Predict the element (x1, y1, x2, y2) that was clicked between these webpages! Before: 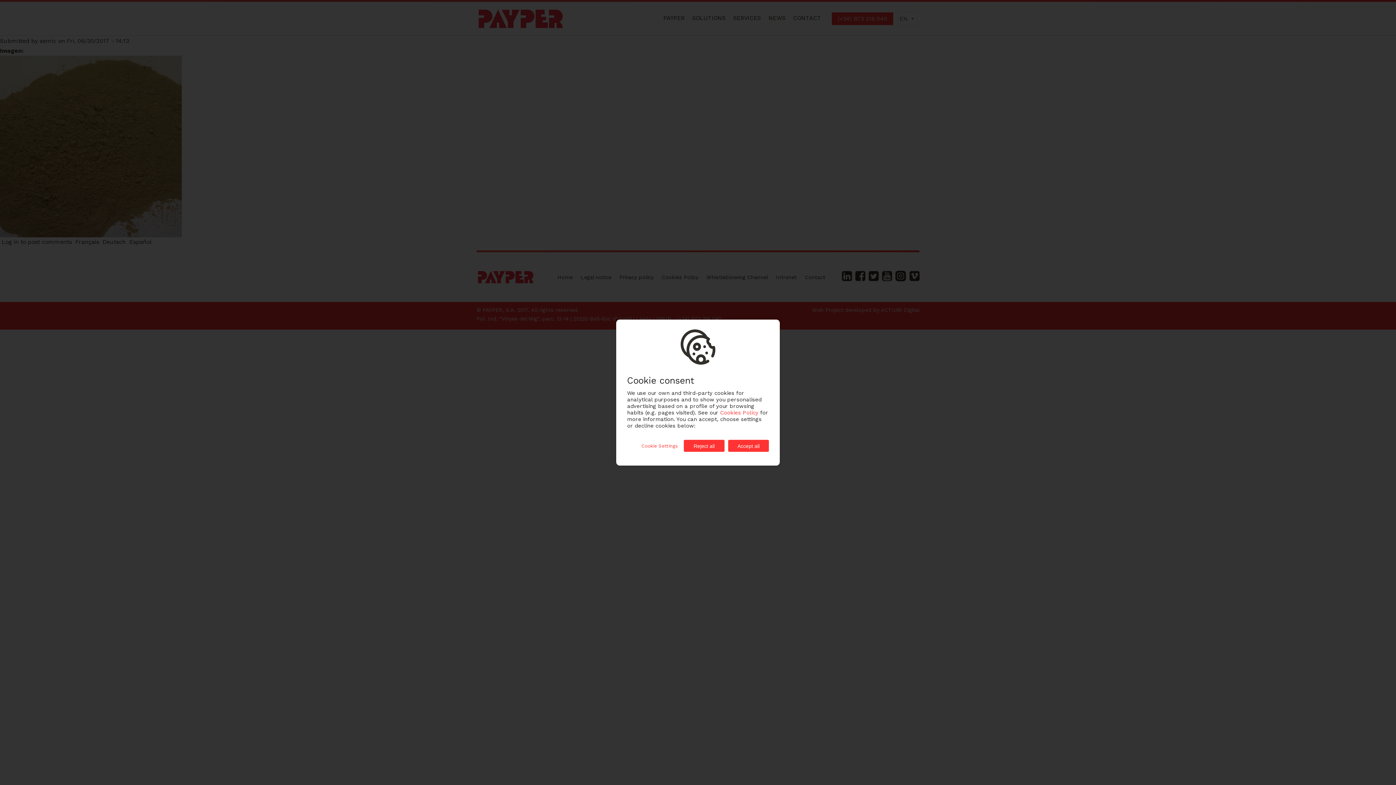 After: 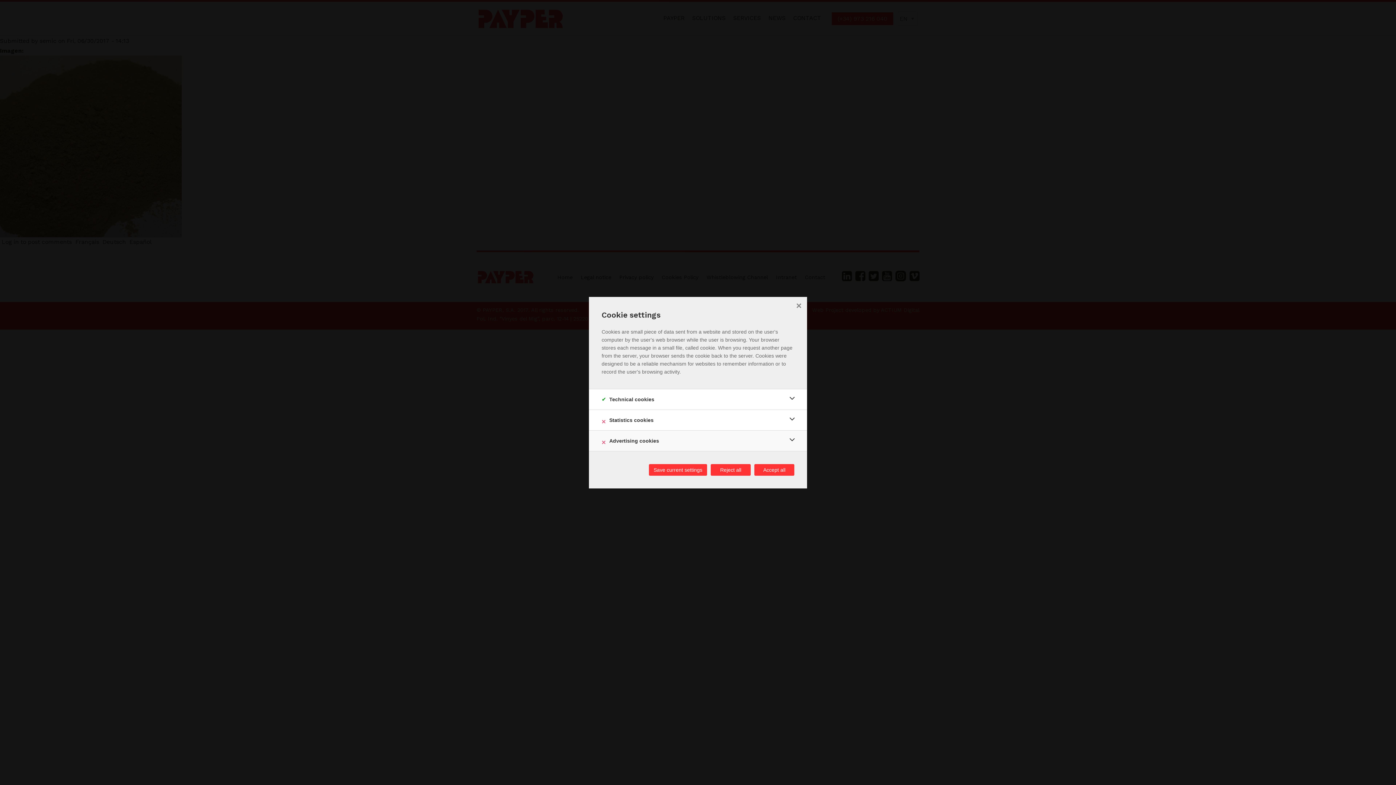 Action: label: Cookie Settings bbox: (641, 440, 678, 452)